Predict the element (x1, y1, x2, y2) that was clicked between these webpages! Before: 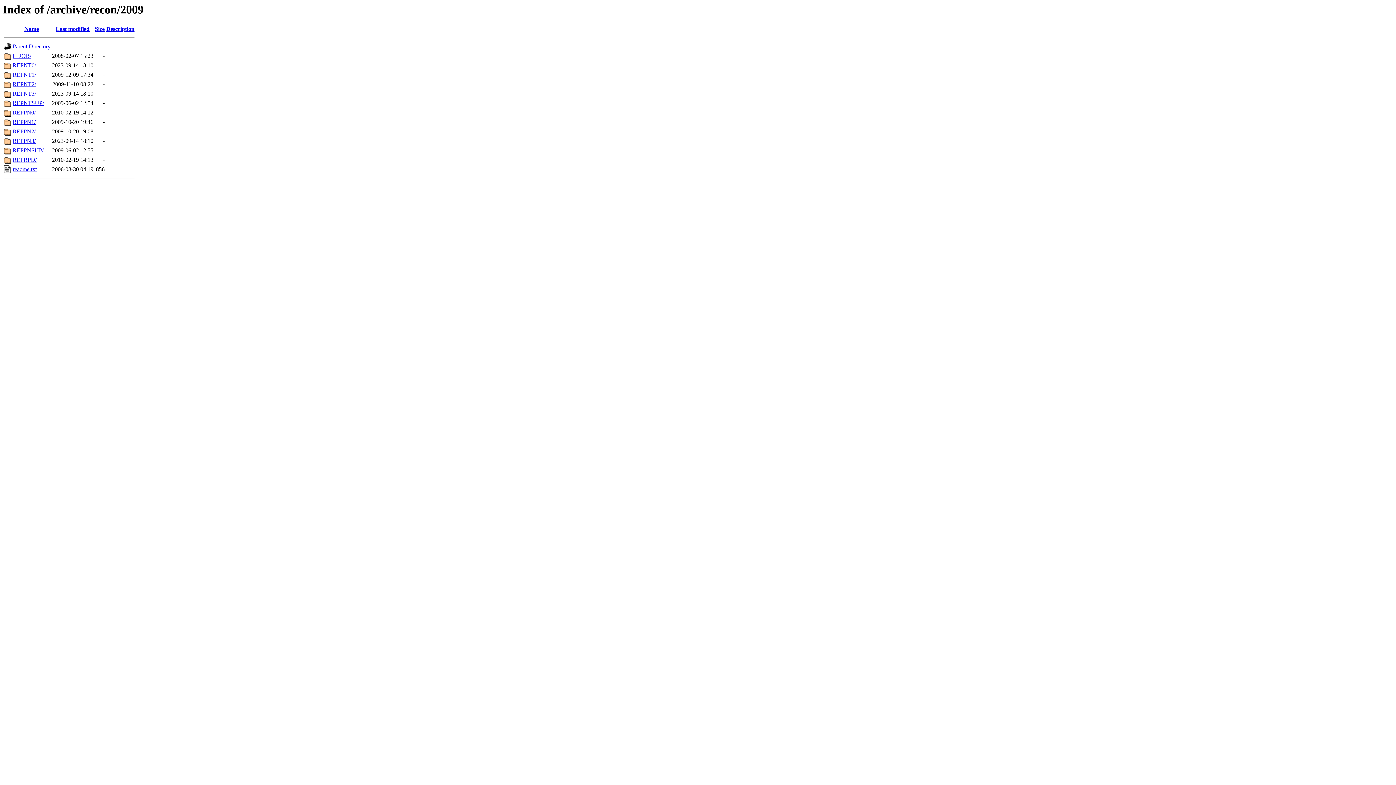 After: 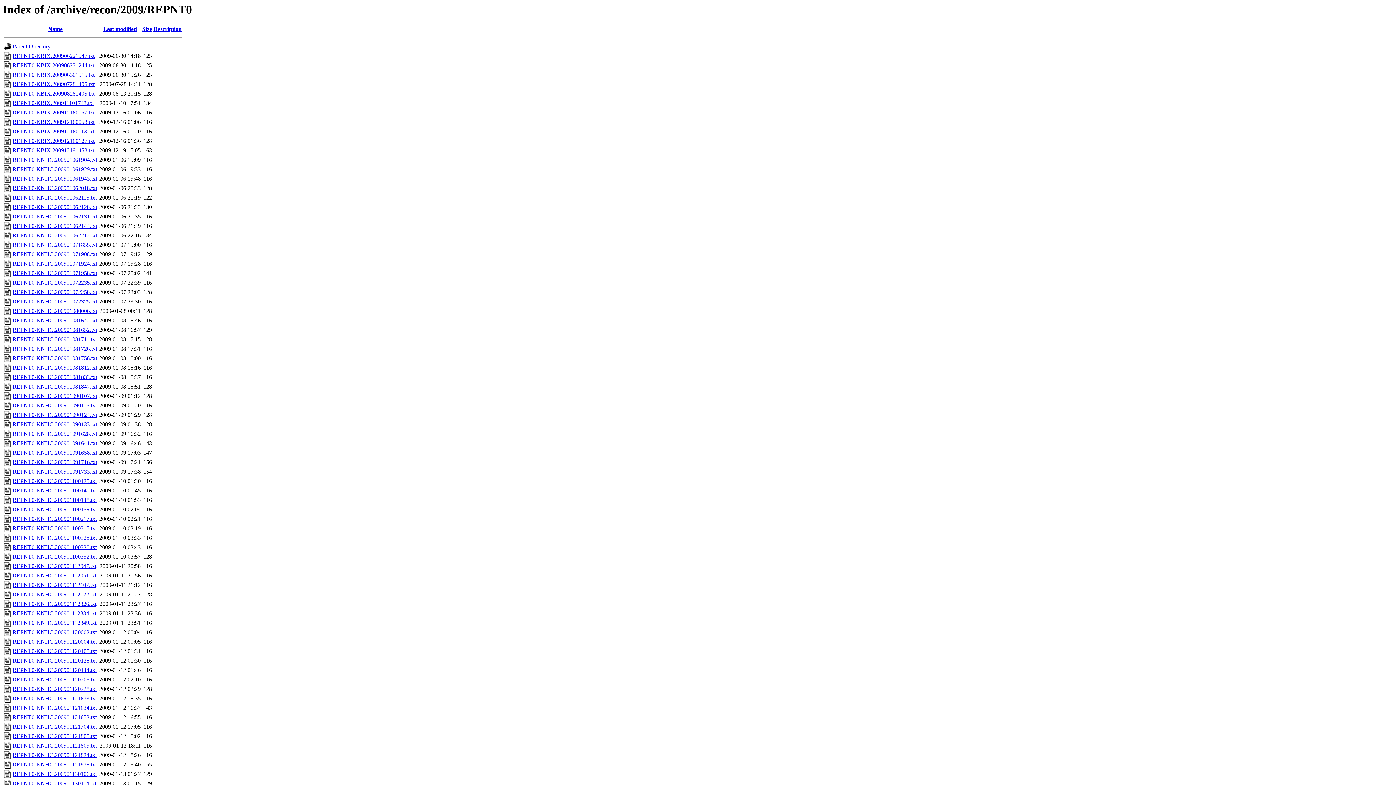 Action: bbox: (12, 62, 36, 68) label: REPNT0/